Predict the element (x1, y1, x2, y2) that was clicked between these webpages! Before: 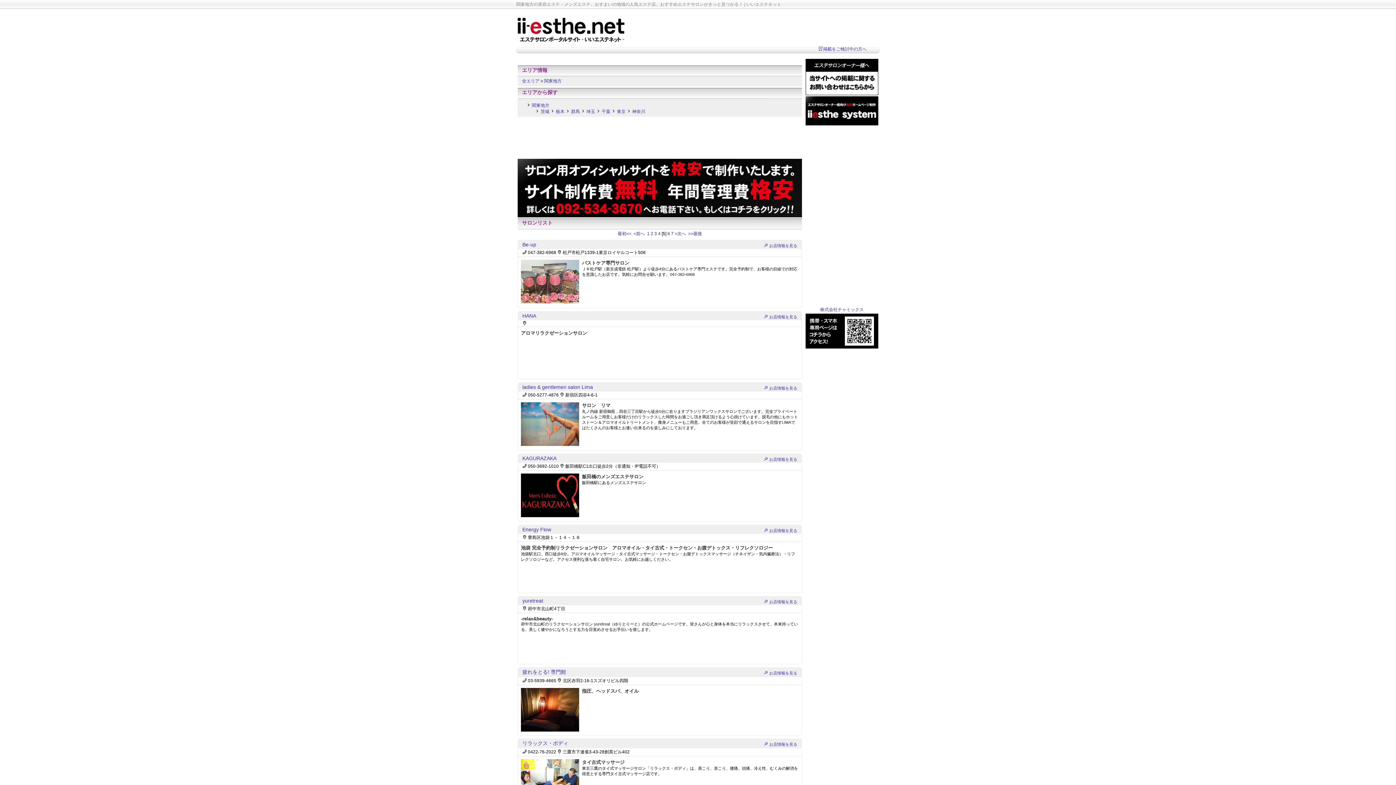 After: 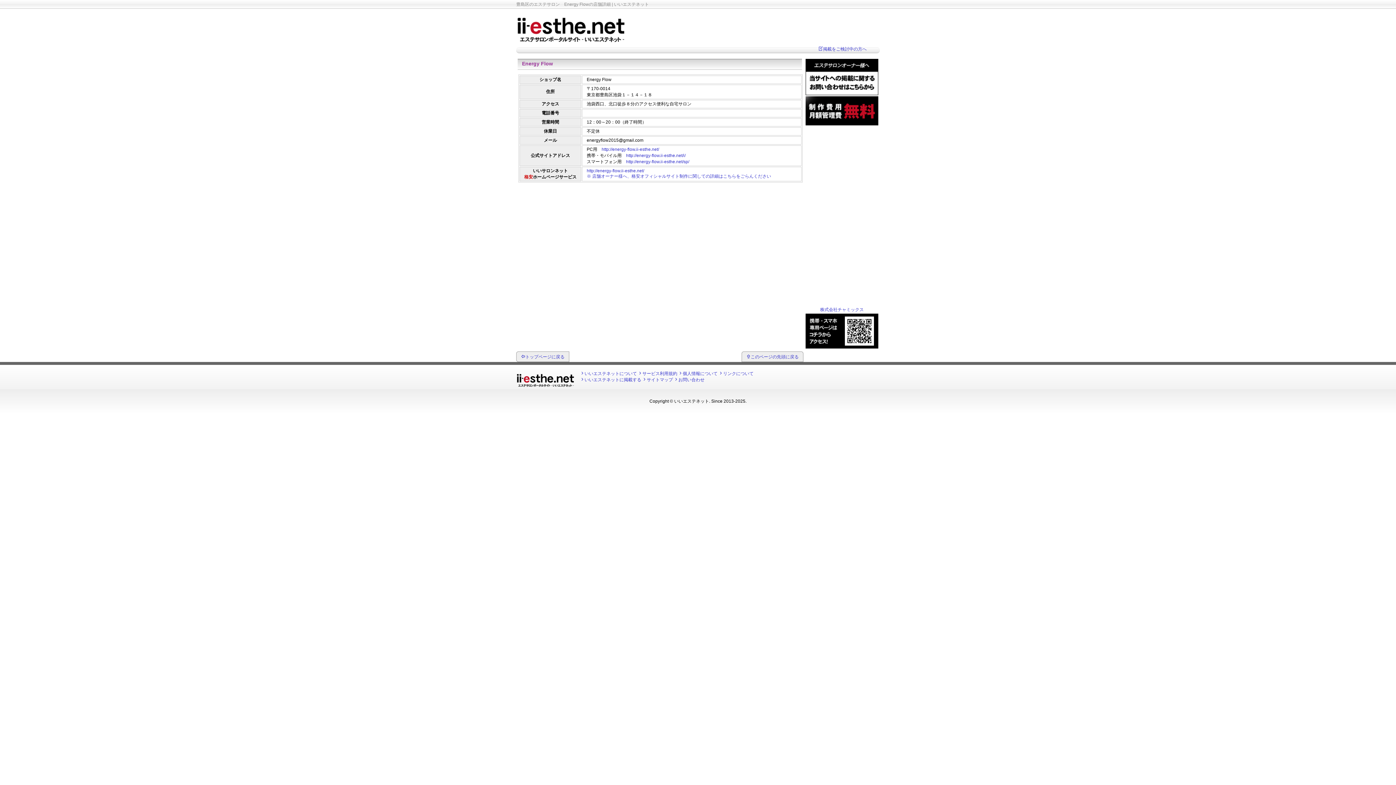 Action: label: Energy Flow bbox: (522, 527, 551, 532)